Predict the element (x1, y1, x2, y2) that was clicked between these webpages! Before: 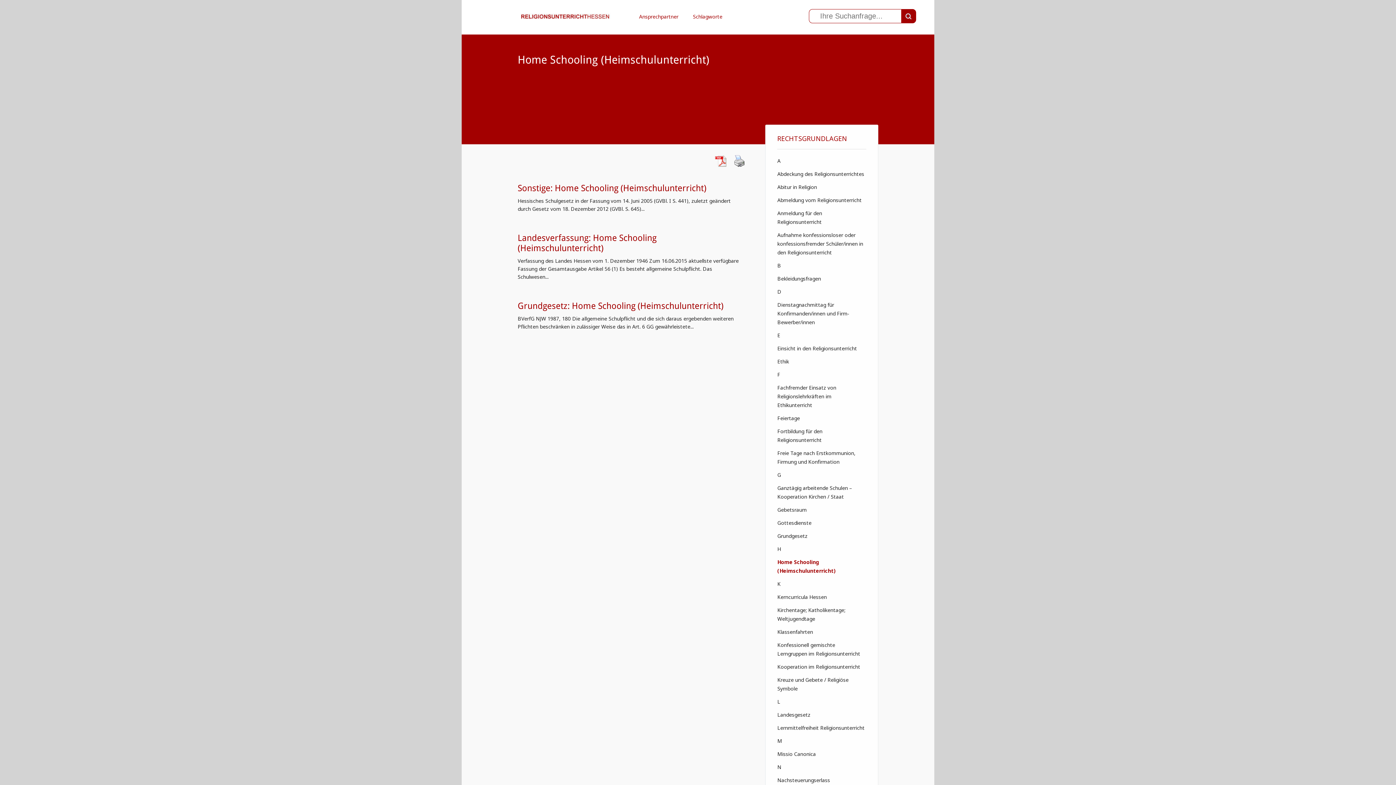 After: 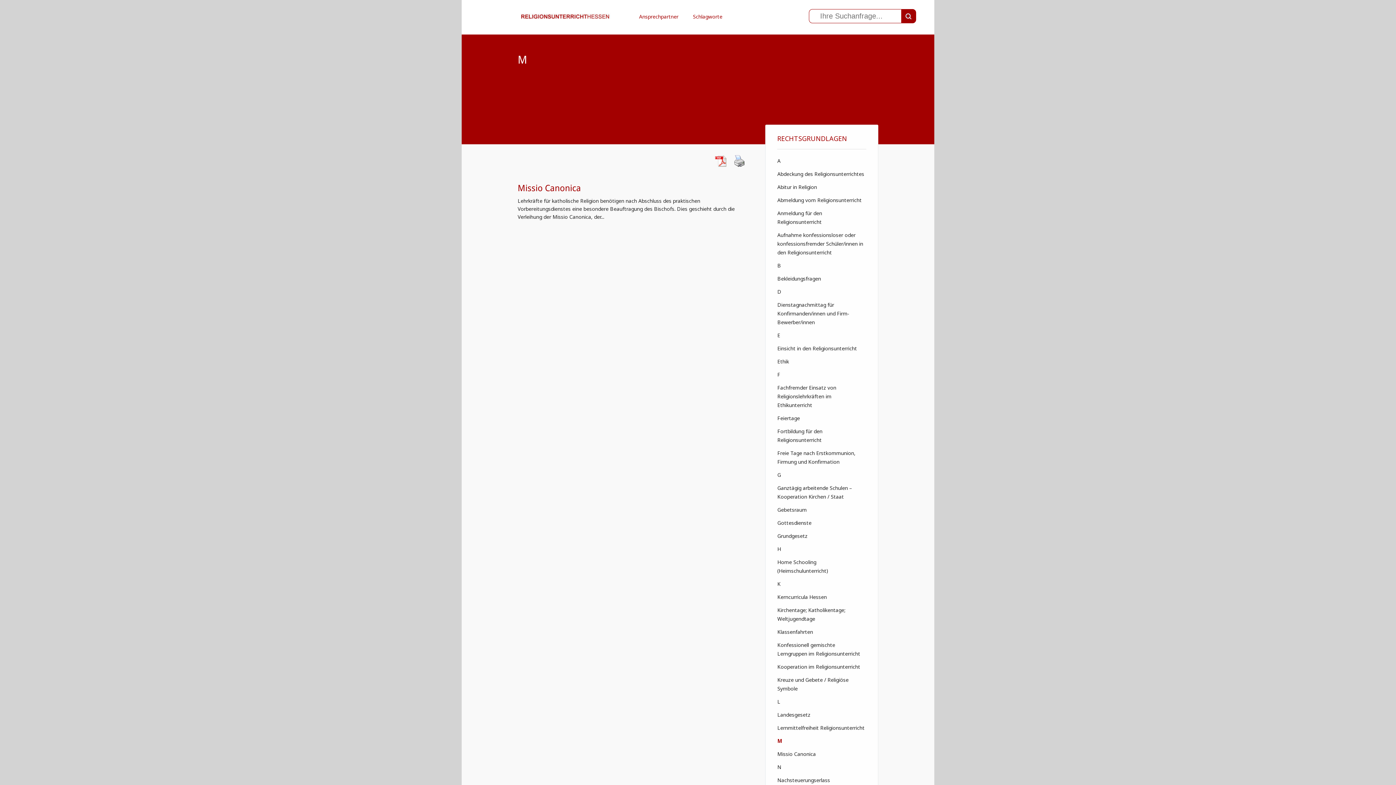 Action: label: M bbox: (777, 737, 782, 744)